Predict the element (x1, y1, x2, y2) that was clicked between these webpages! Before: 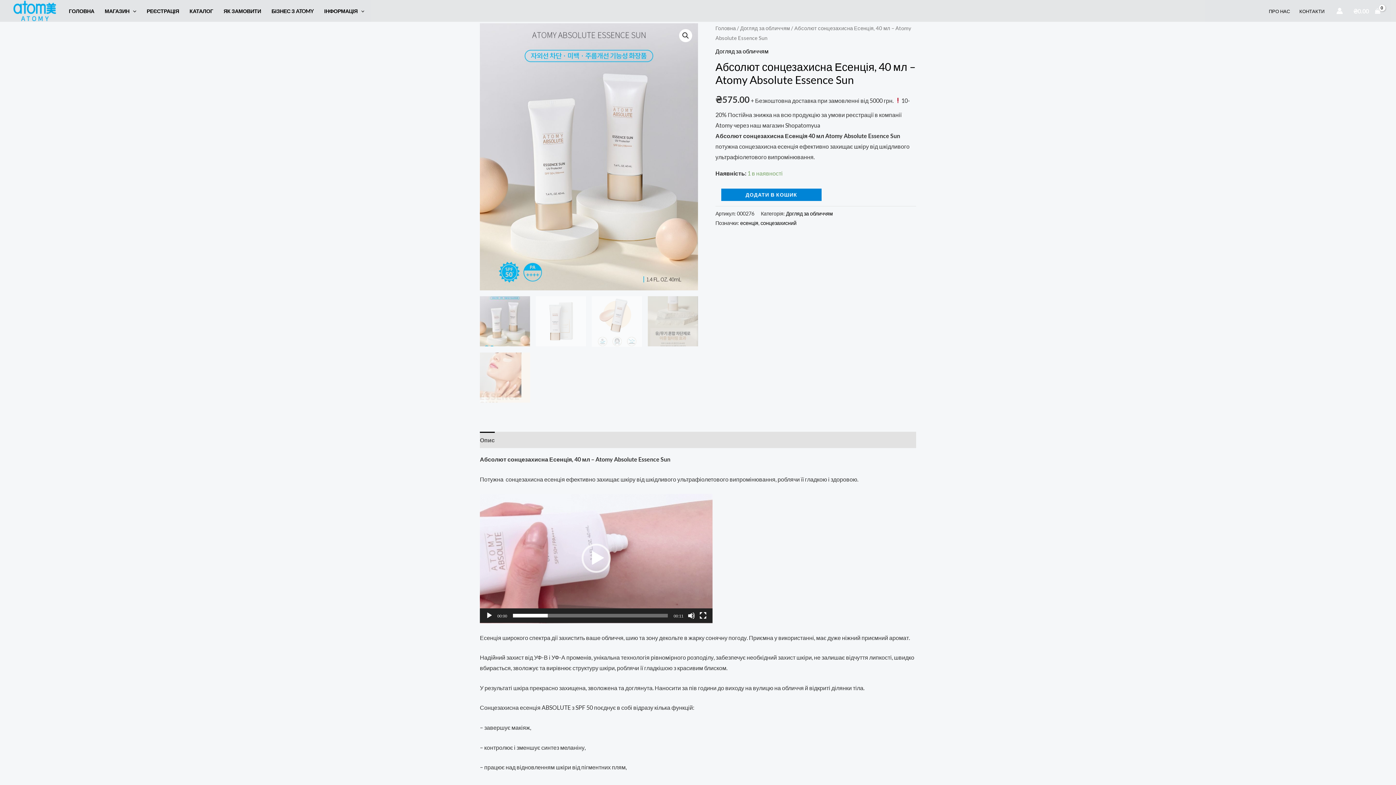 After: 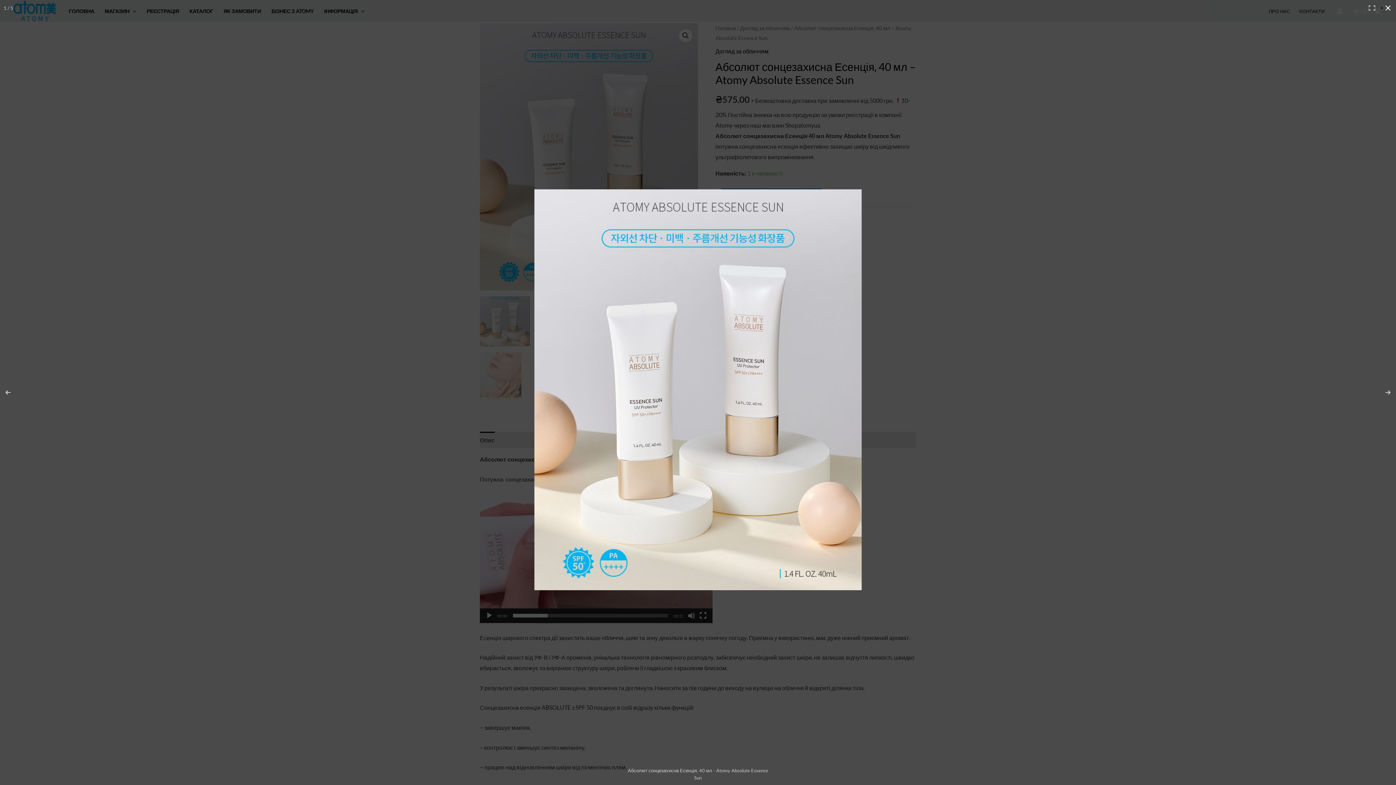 Action: label: Перегляд галереї зображень у повноекранному режимі bbox: (679, 29, 692, 42)